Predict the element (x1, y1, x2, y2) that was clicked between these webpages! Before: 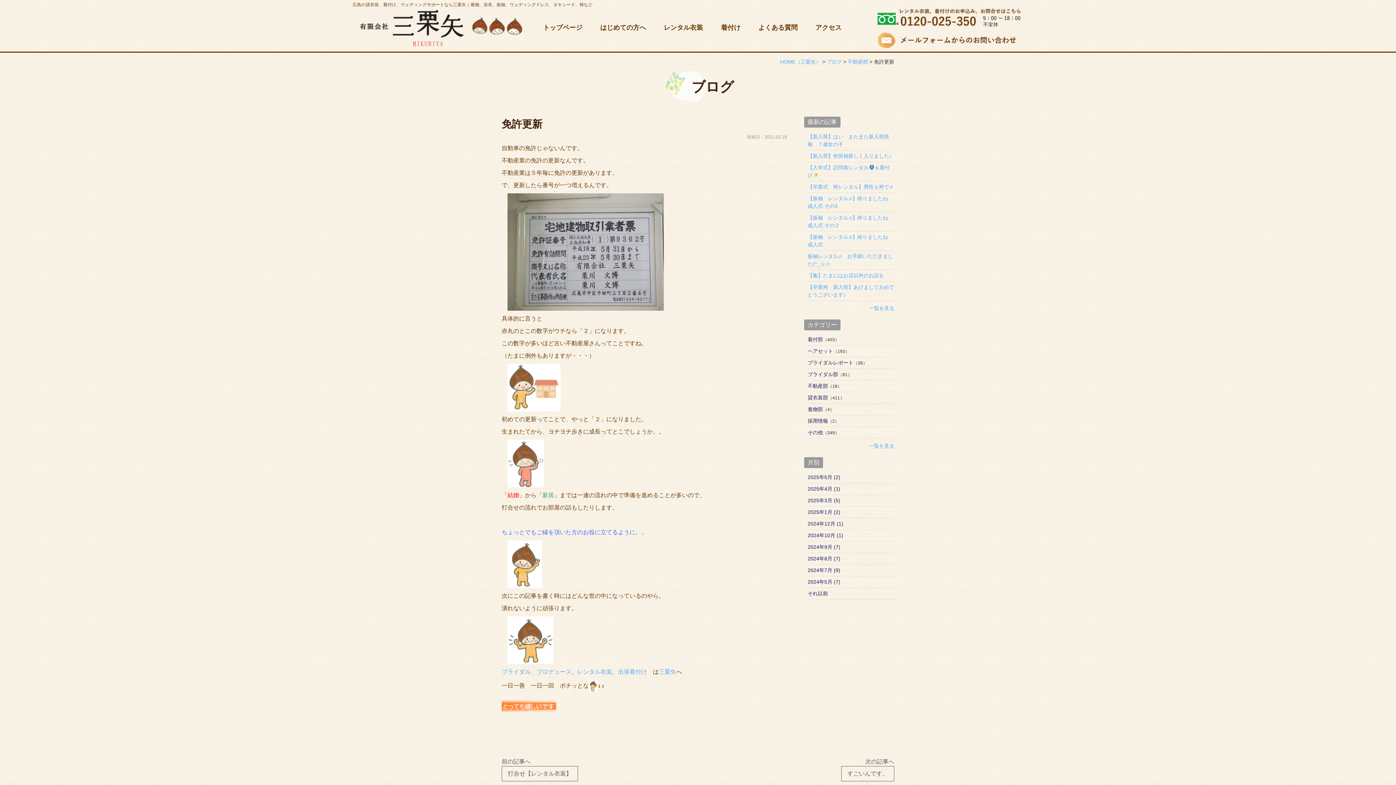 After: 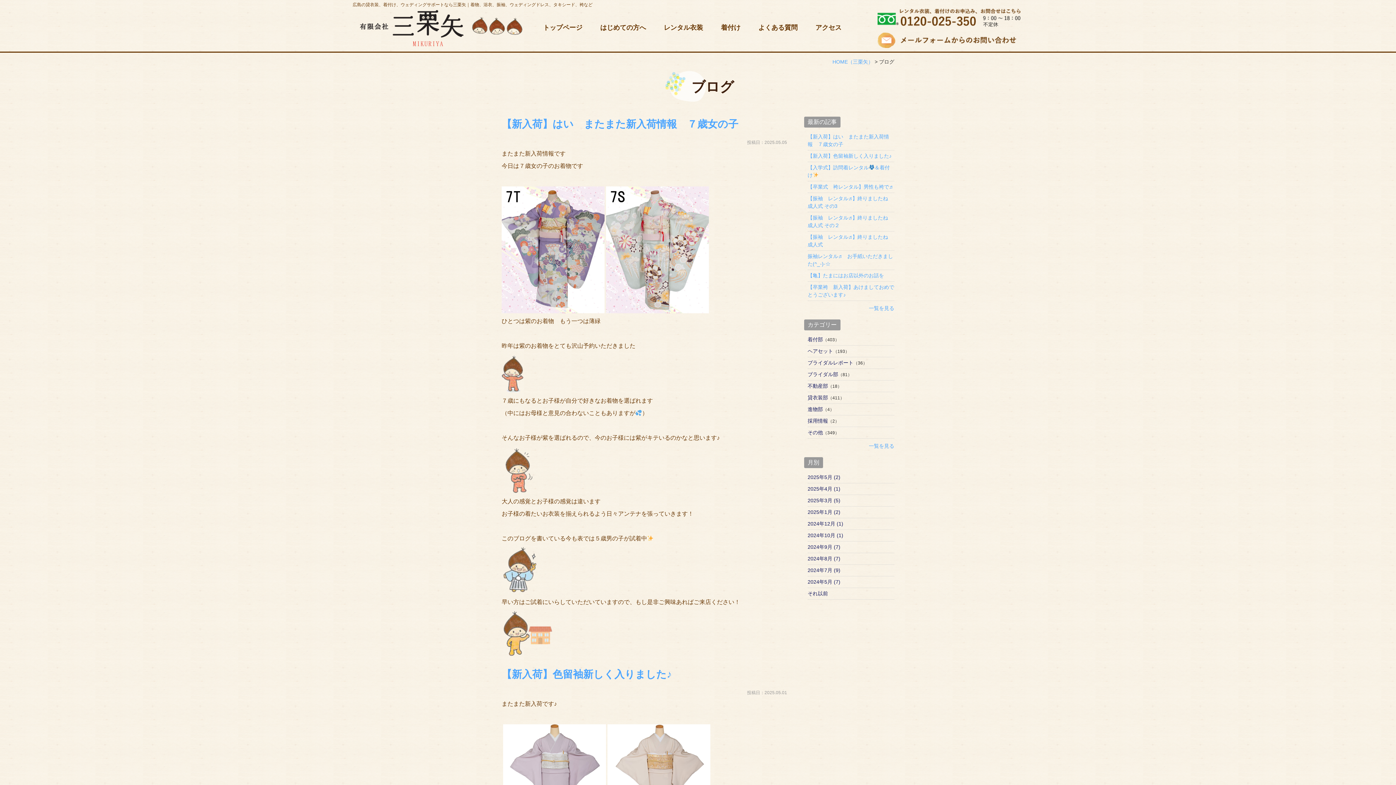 Action: bbox: (804, 304, 894, 312) label: 一覧を見る